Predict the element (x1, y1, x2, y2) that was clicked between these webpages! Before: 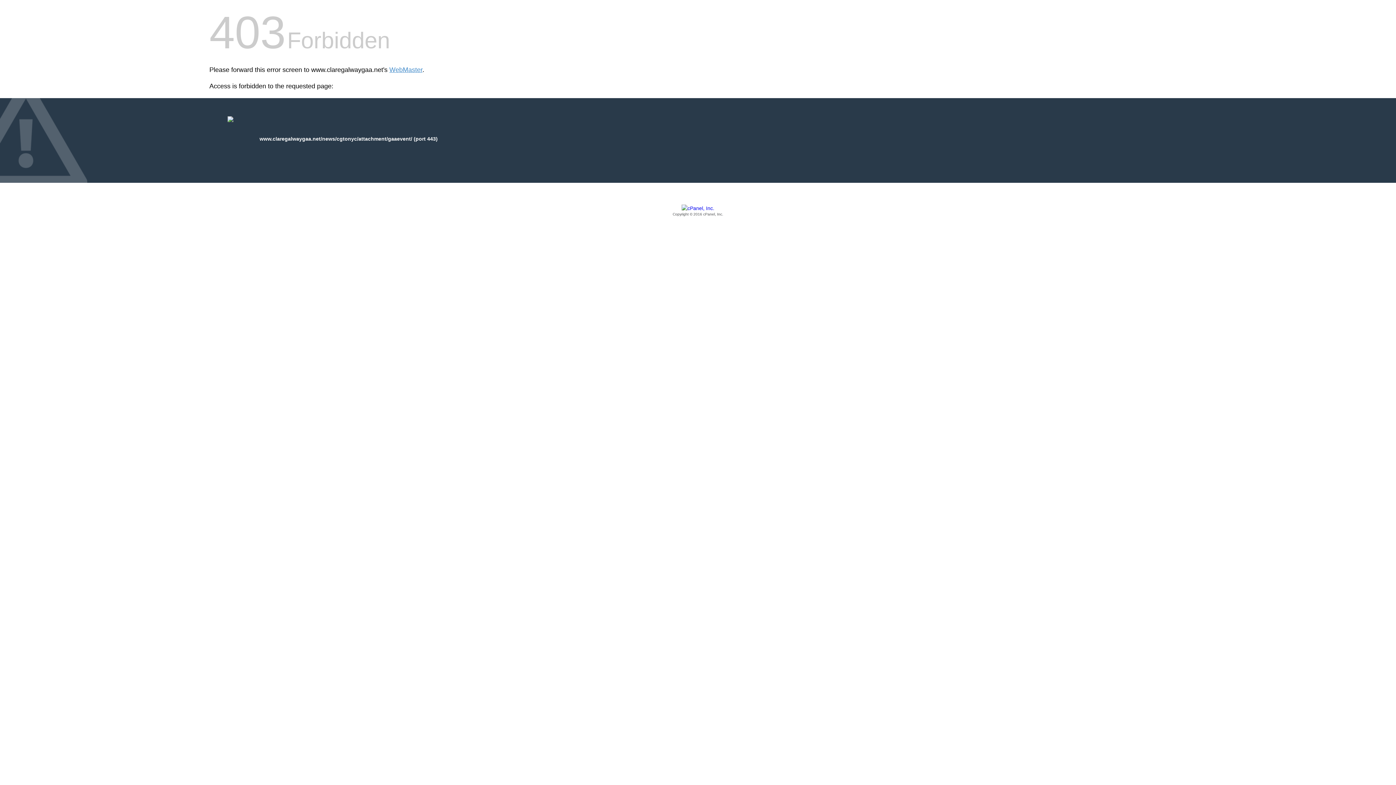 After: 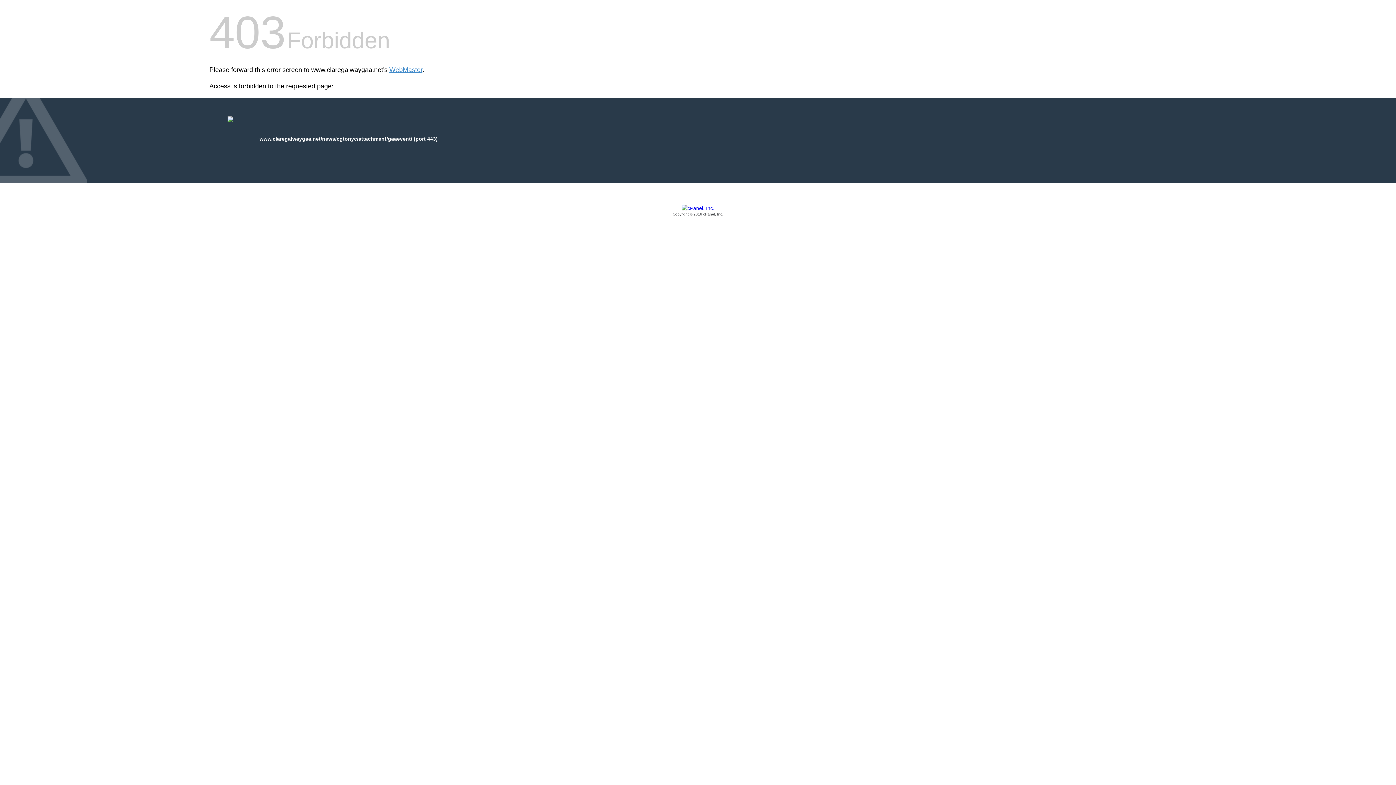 Action: bbox: (209, 205, 1186, 217) label: Copyright © 2016 cPanel, Inc.